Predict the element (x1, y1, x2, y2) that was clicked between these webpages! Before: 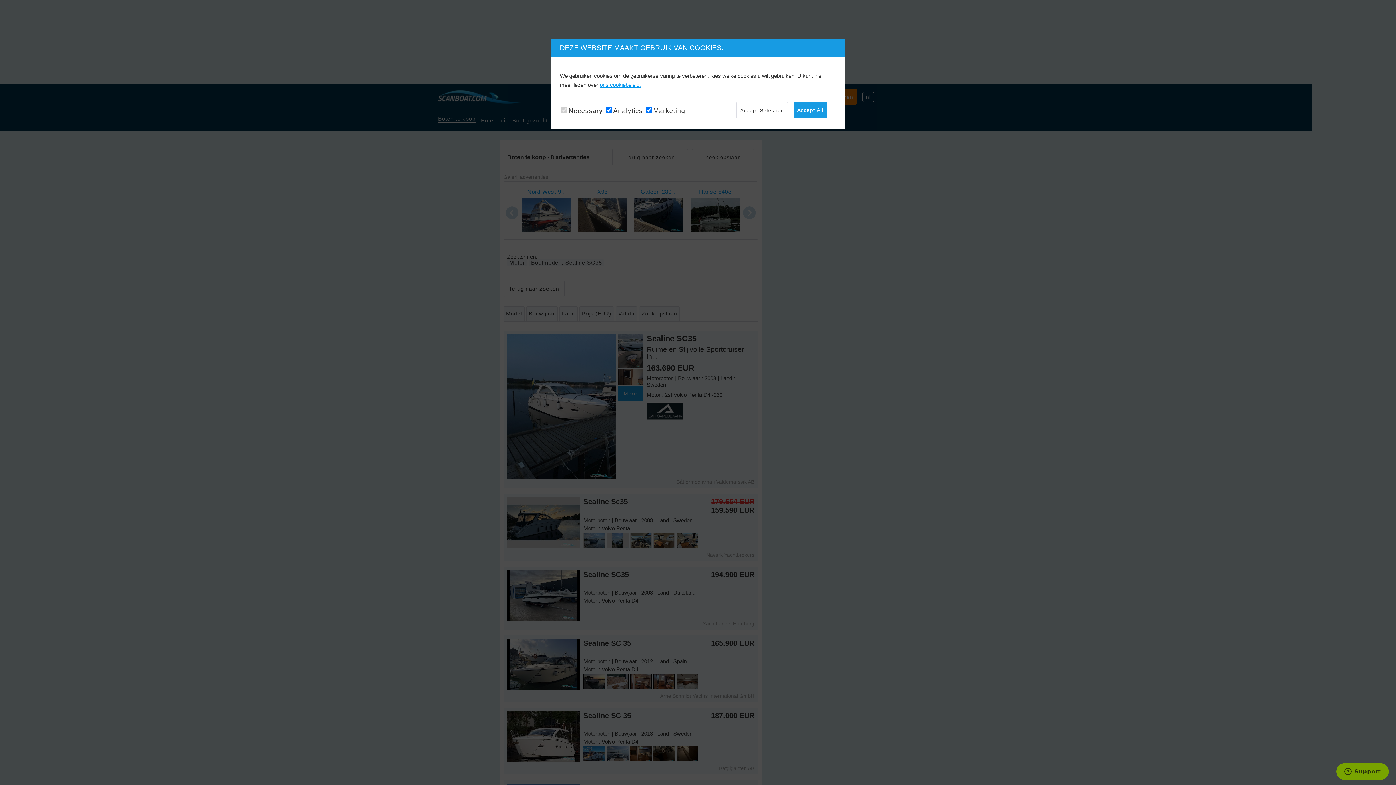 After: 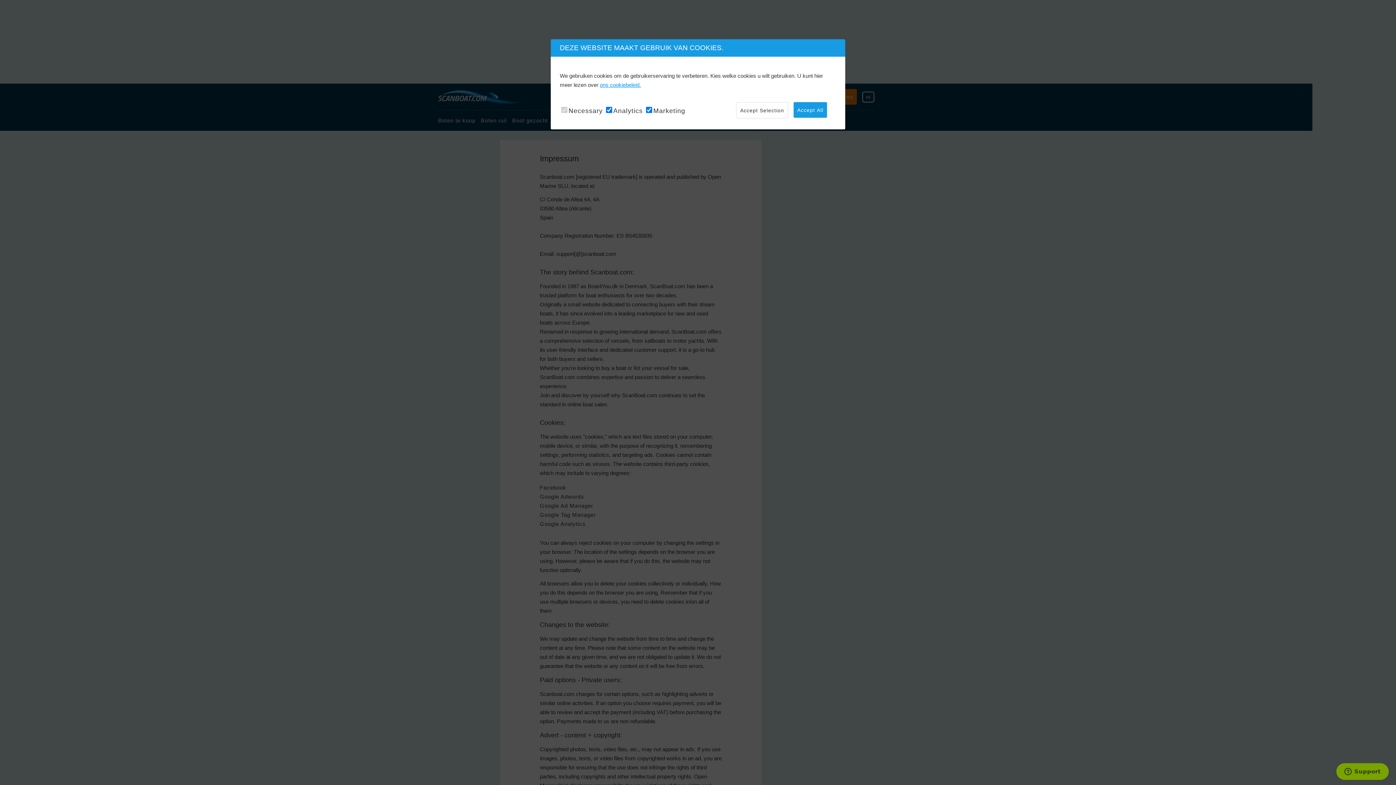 Action: label: ons cookiebeleid. bbox: (600, 81, 641, 88)